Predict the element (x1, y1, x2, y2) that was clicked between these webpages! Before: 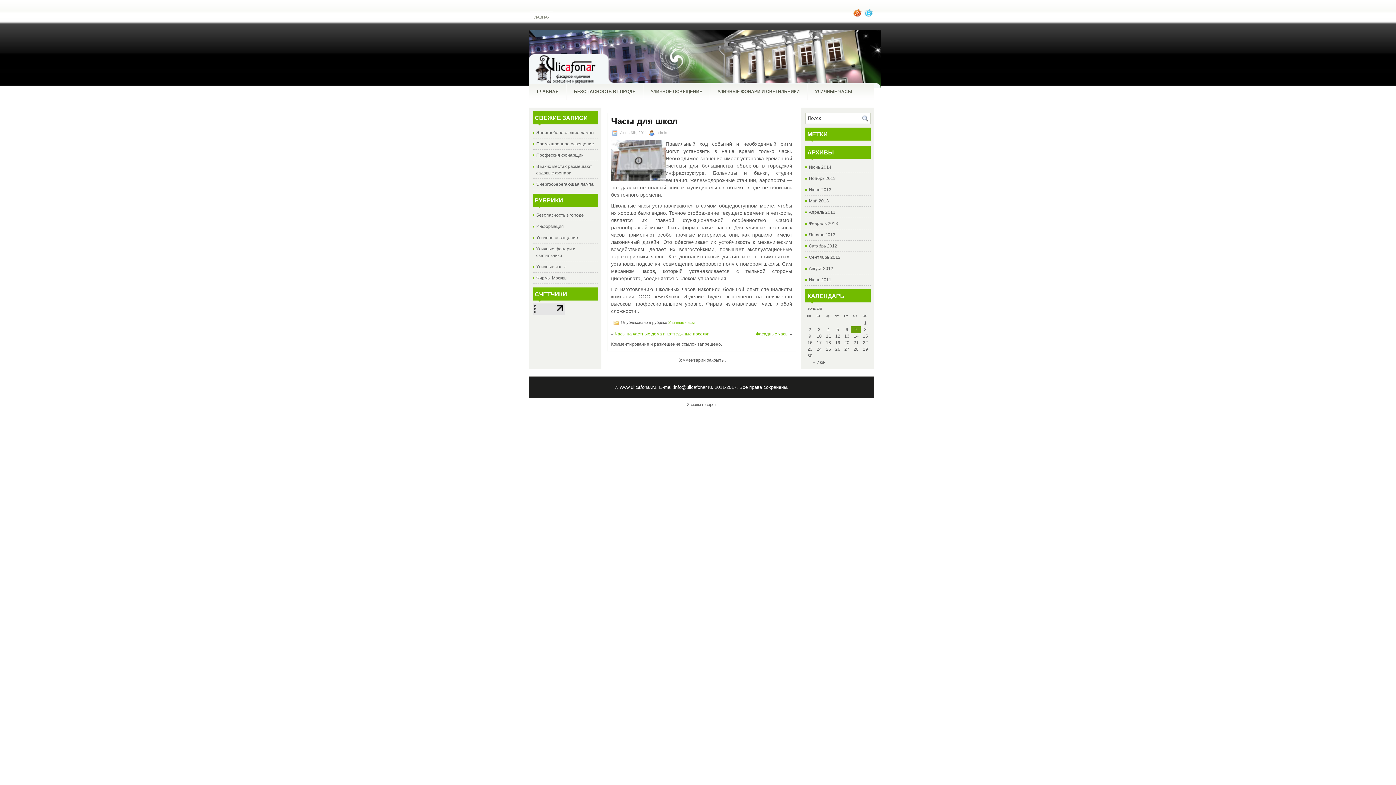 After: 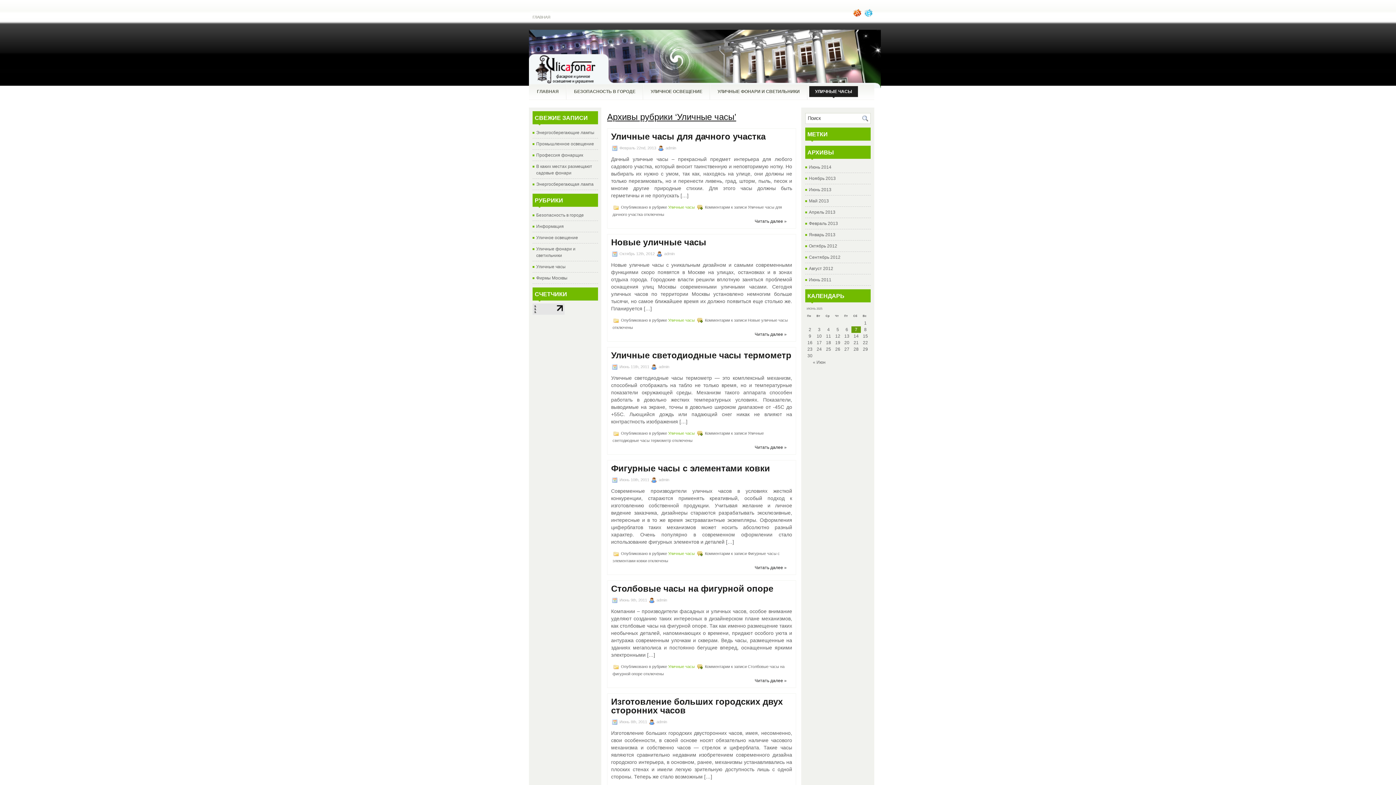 Action: label: Уличные часы bbox: (668, 320, 694, 324)